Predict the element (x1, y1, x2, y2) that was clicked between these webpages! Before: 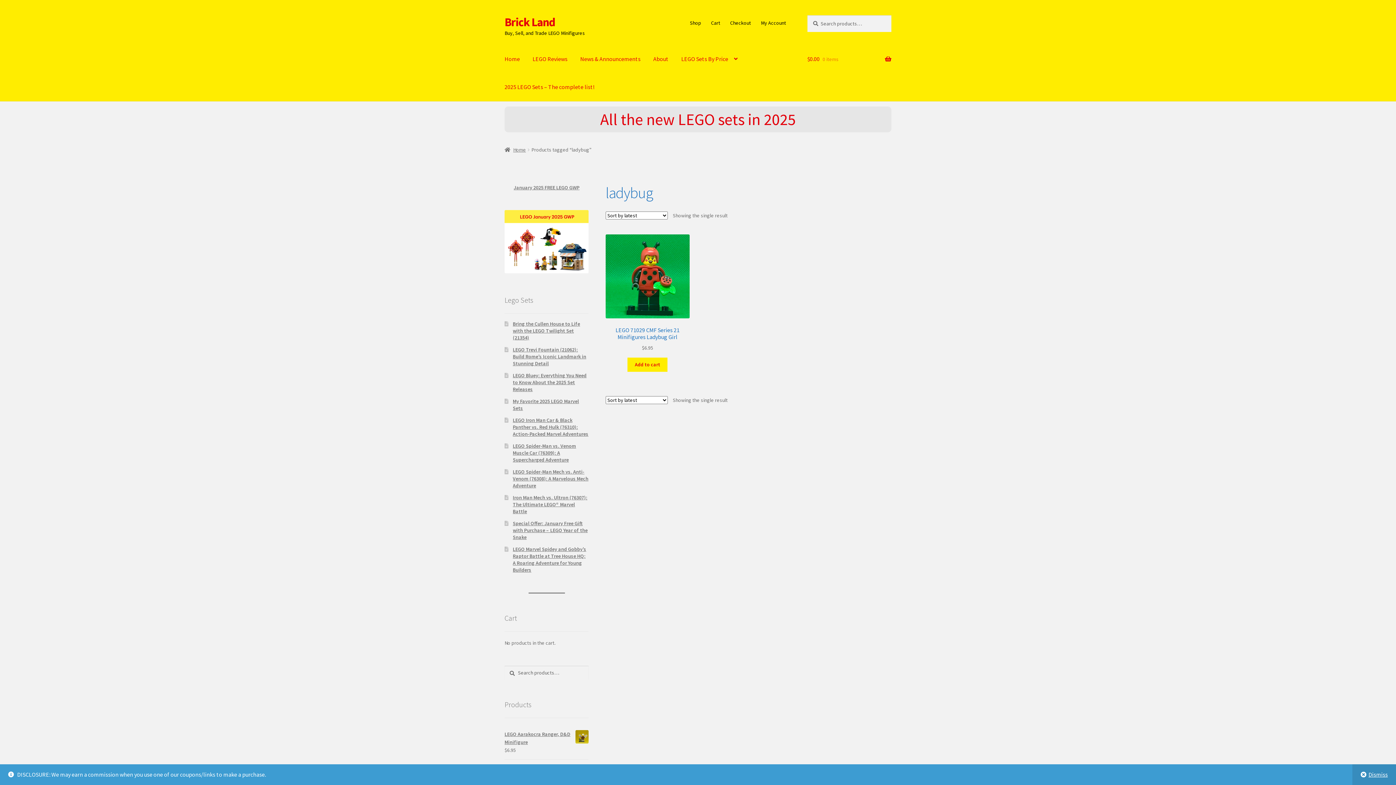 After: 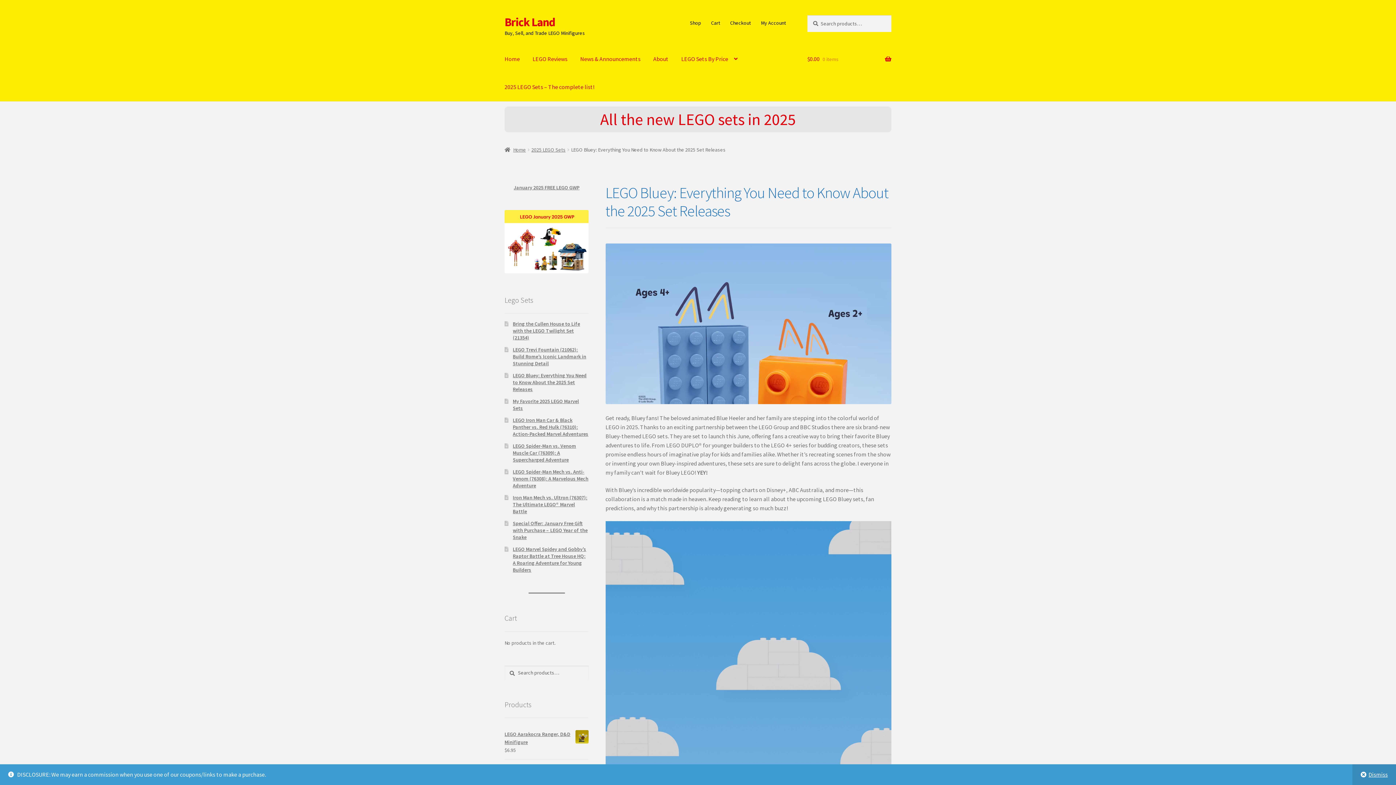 Action: bbox: (512, 372, 586, 392) label: LEGO Bluey: Everything You Need to Know About the 2025 Set Releases